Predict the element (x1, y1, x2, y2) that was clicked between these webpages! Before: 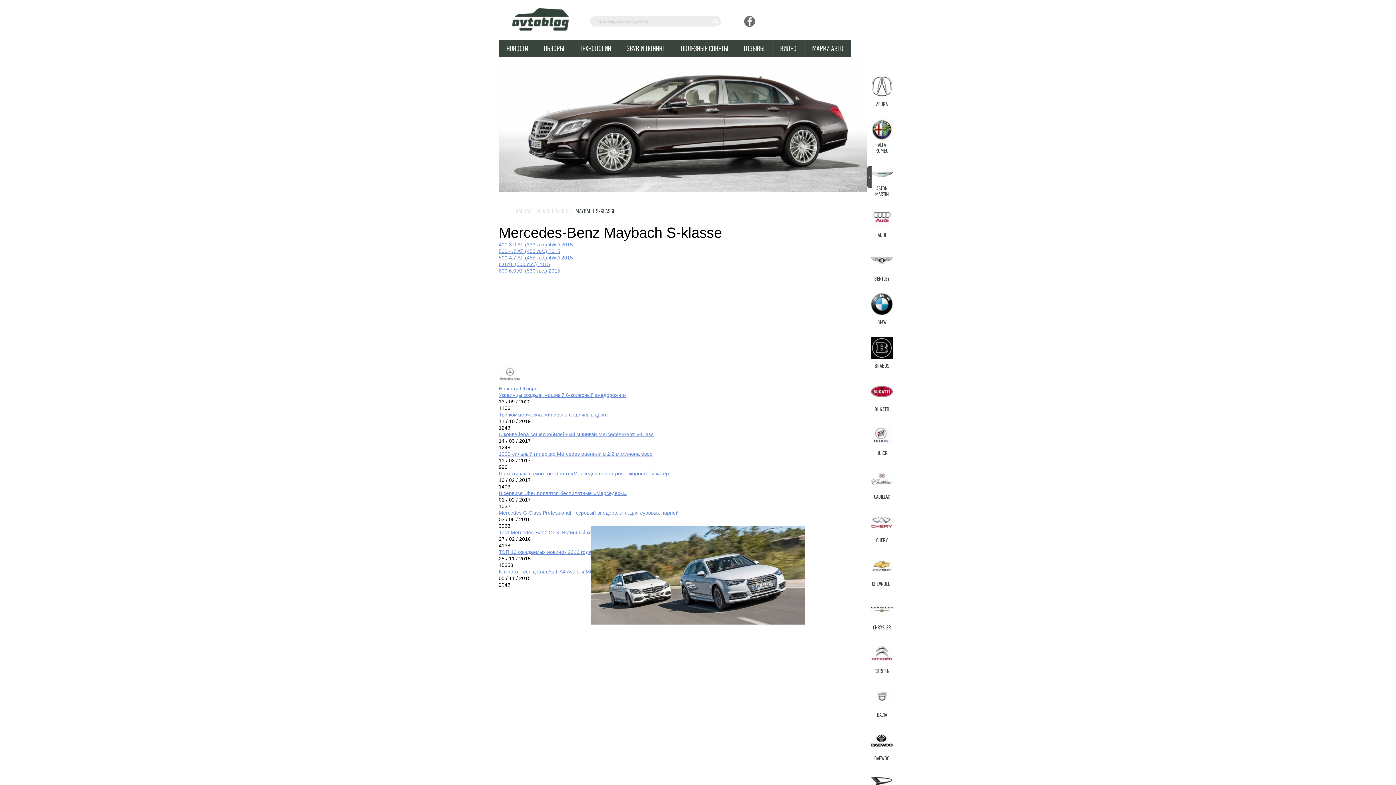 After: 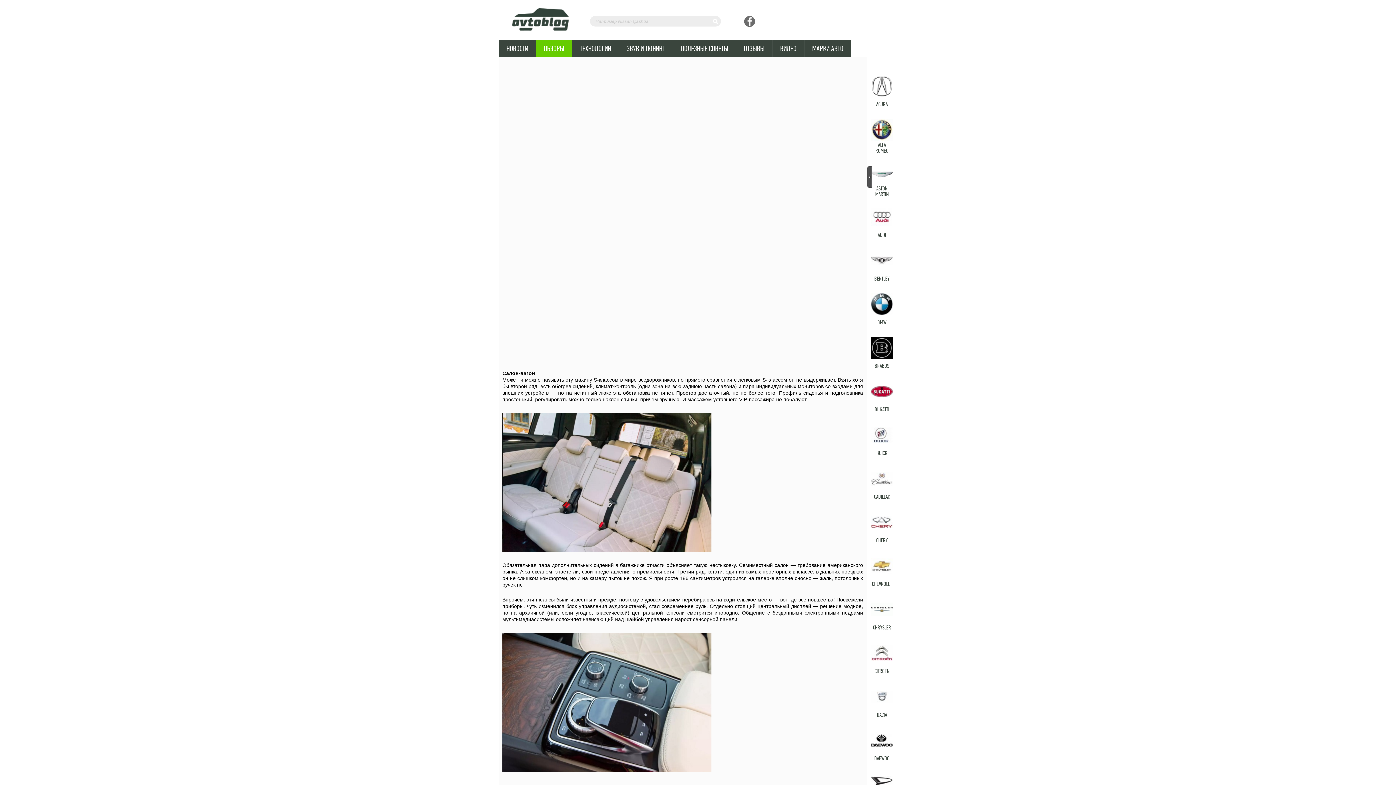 Action: label: Тест Mercedes-Benz GLS. Истинный комфорт S-класса bbox: (498, 529, 630, 535)